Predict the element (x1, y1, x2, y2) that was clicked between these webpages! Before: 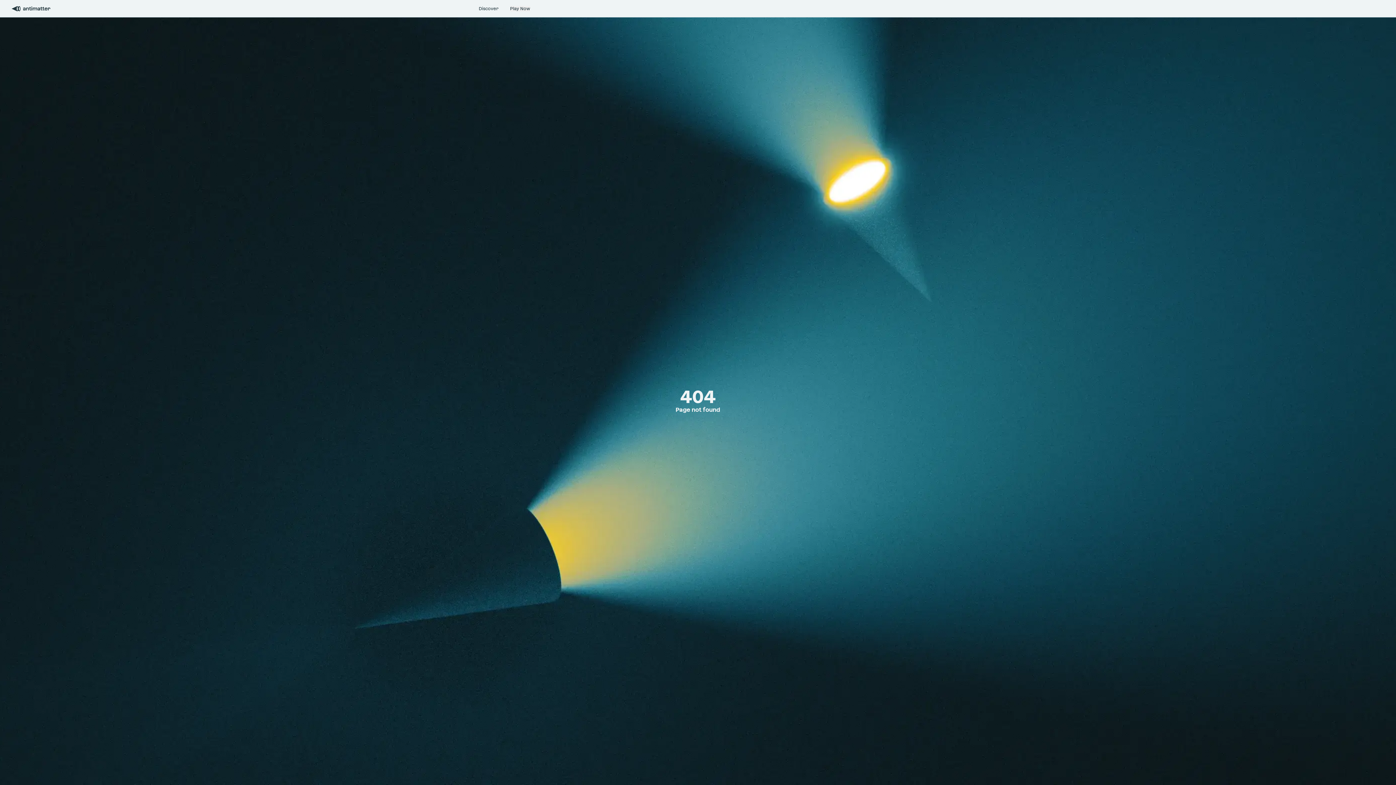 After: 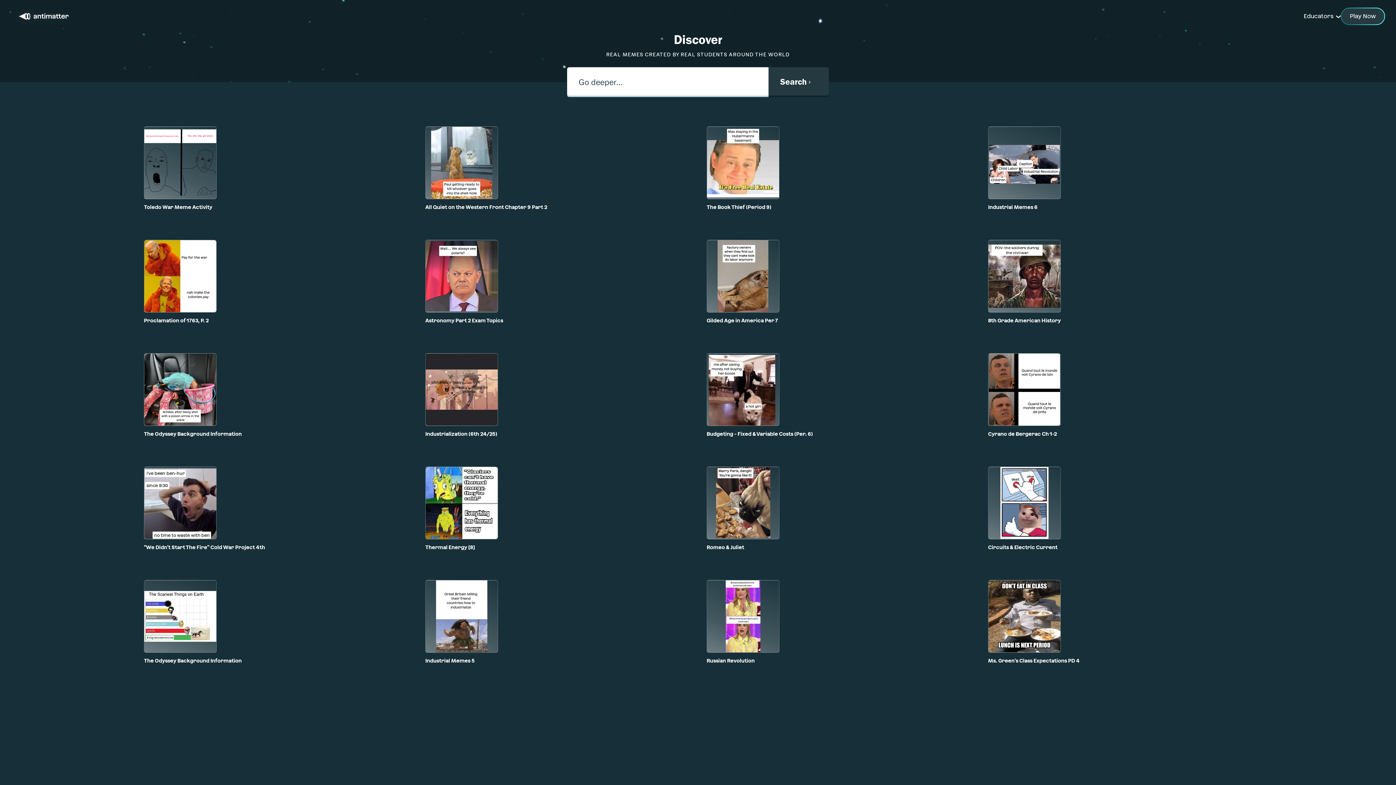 Action: bbox: (478, 5, 498, 11) label: Discover